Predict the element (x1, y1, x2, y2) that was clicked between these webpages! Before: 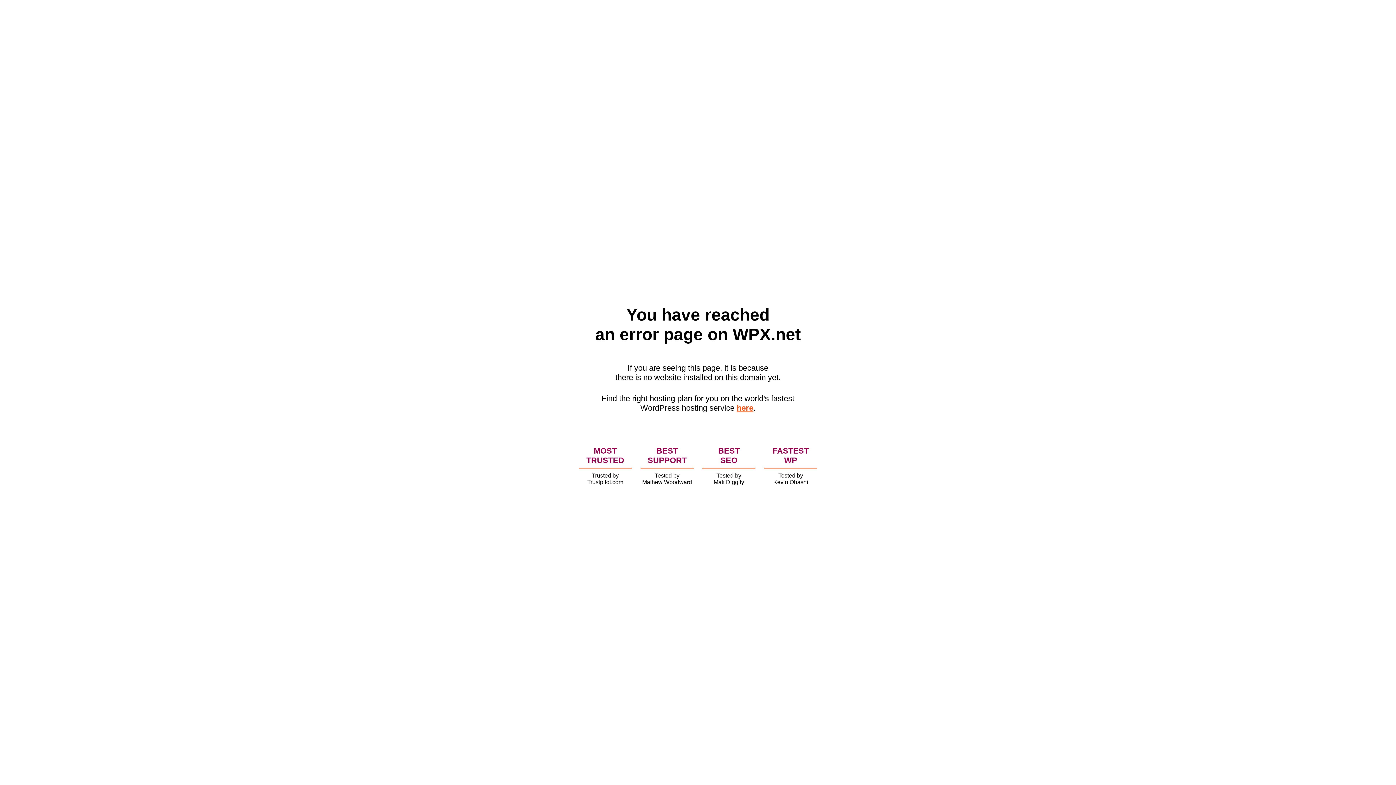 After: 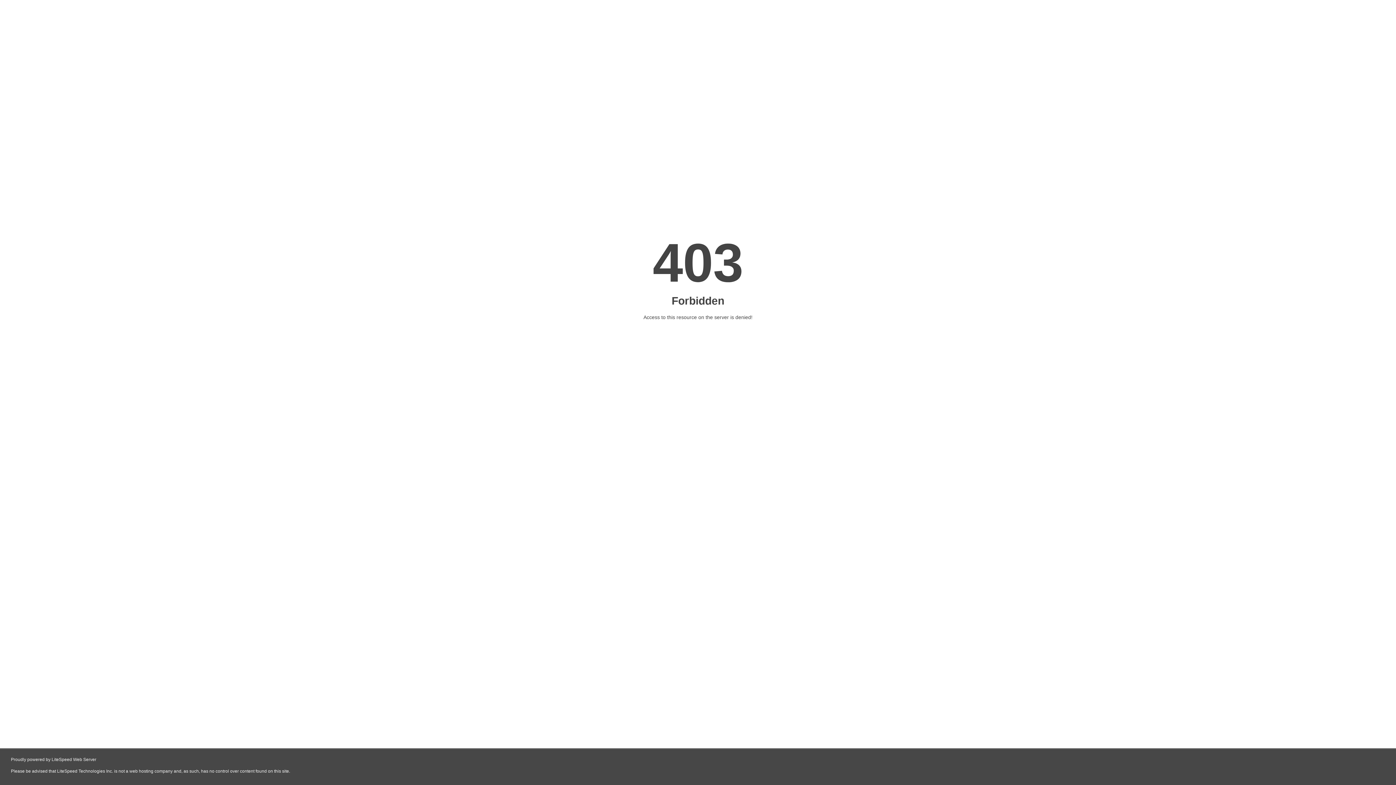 Action: label: here bbox: (736, 403, 753, 412)